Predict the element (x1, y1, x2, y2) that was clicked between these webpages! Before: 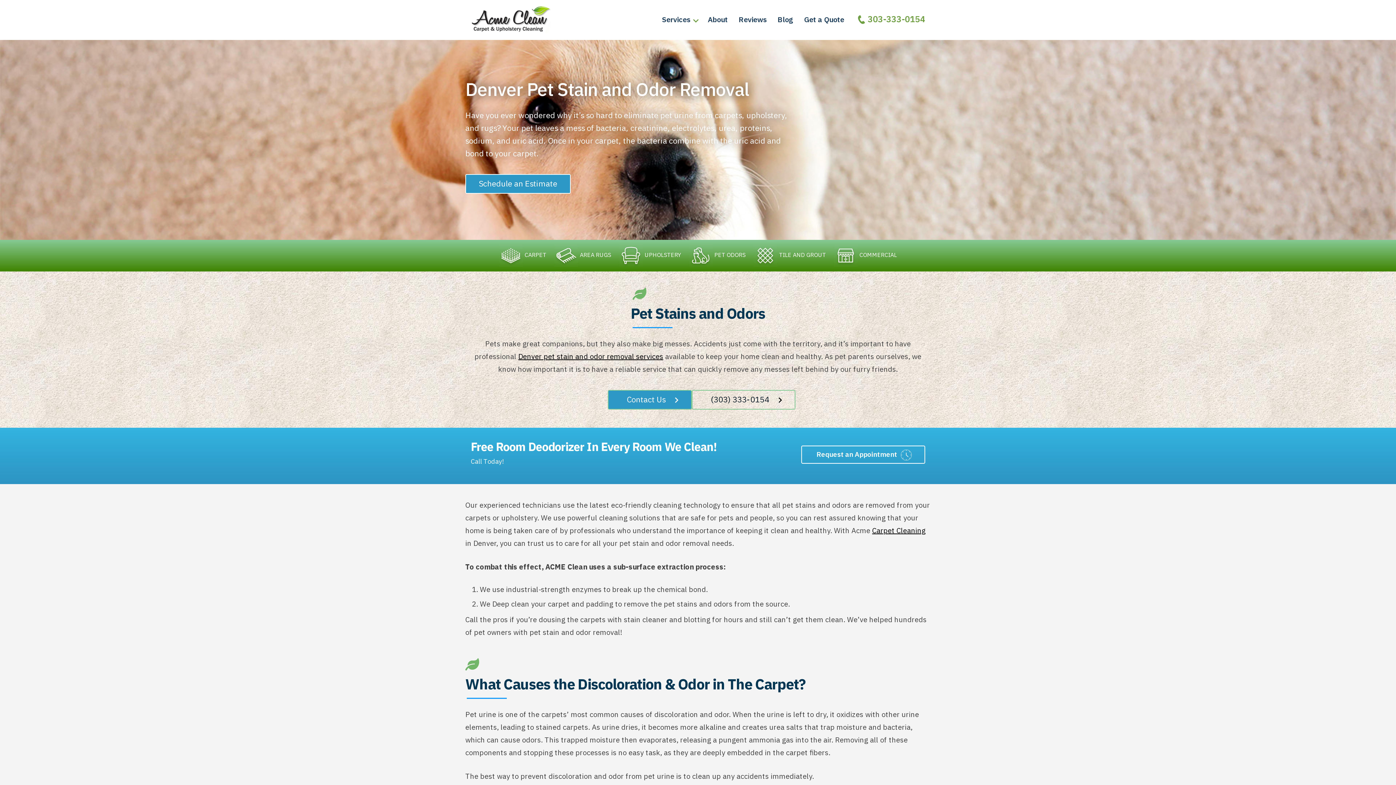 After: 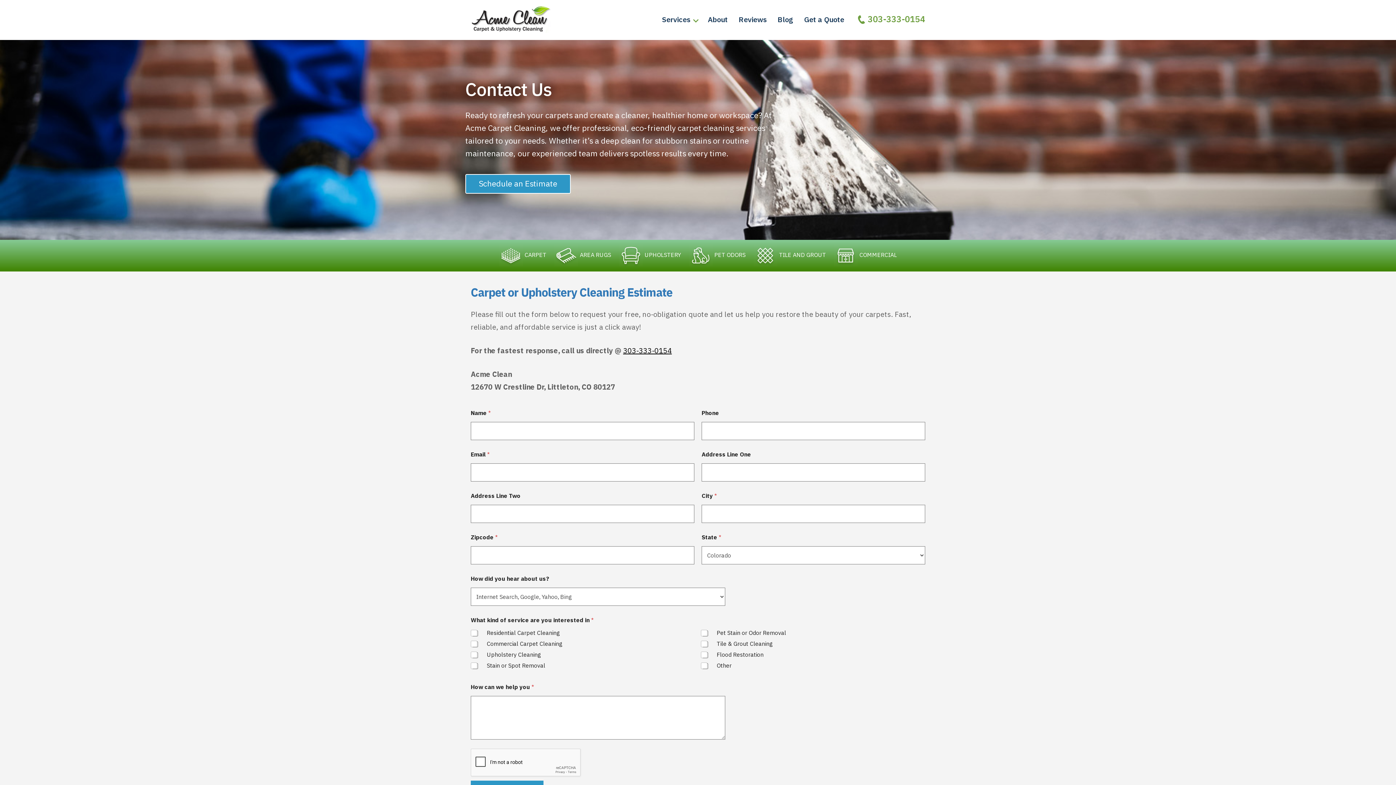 Action: bbox: (465, 174, 570, 193) label: Schedule an Estimate